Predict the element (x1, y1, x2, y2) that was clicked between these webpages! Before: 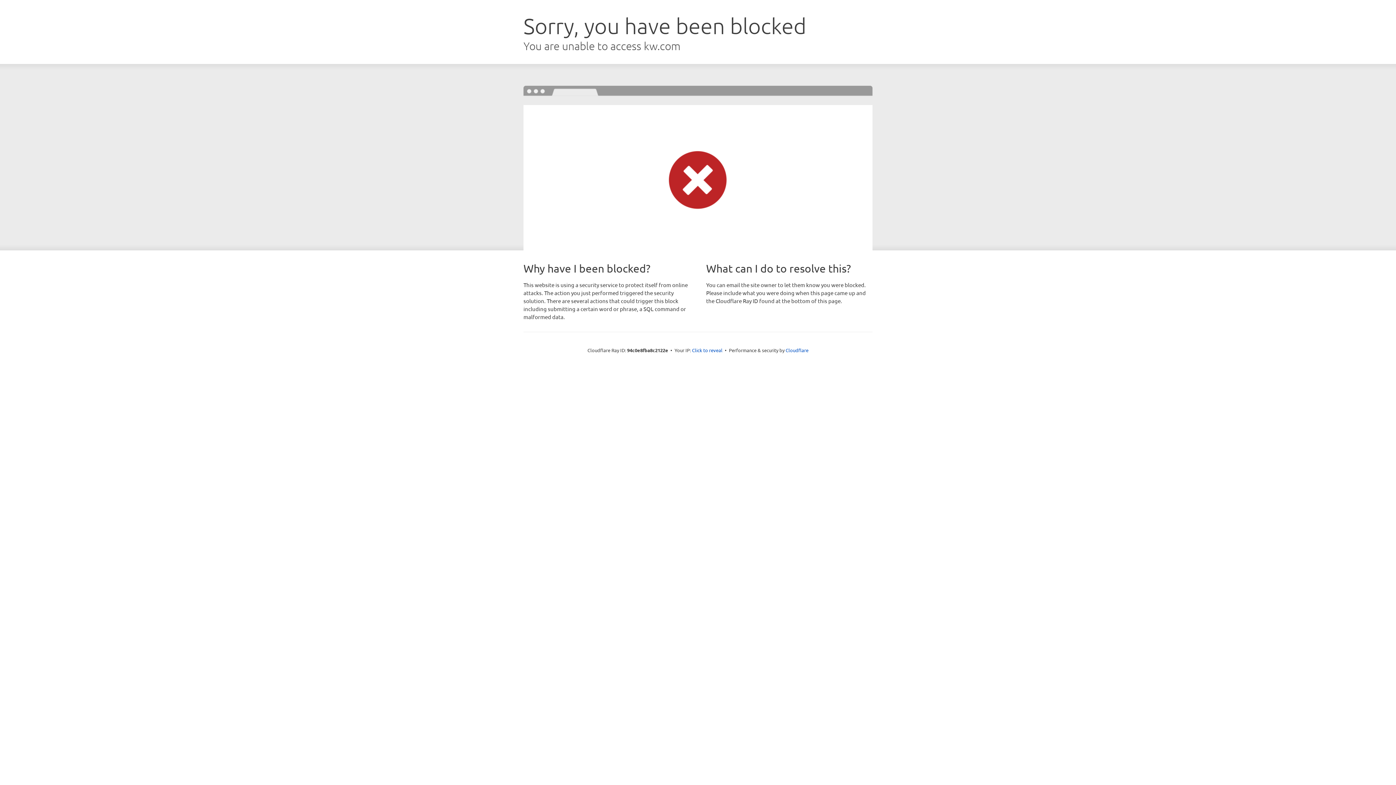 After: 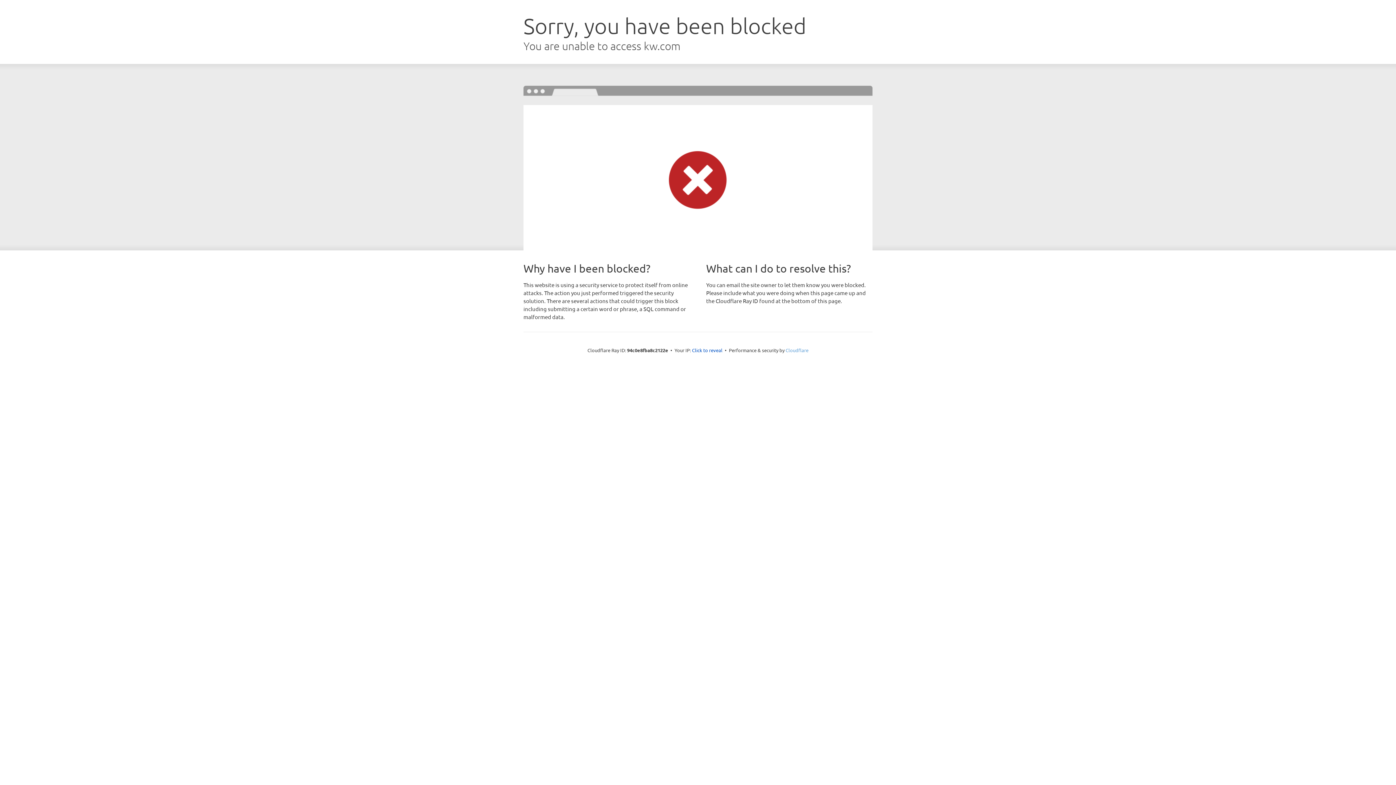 Action: label: Cloudflare bbox: (785, 347, 808, 353)